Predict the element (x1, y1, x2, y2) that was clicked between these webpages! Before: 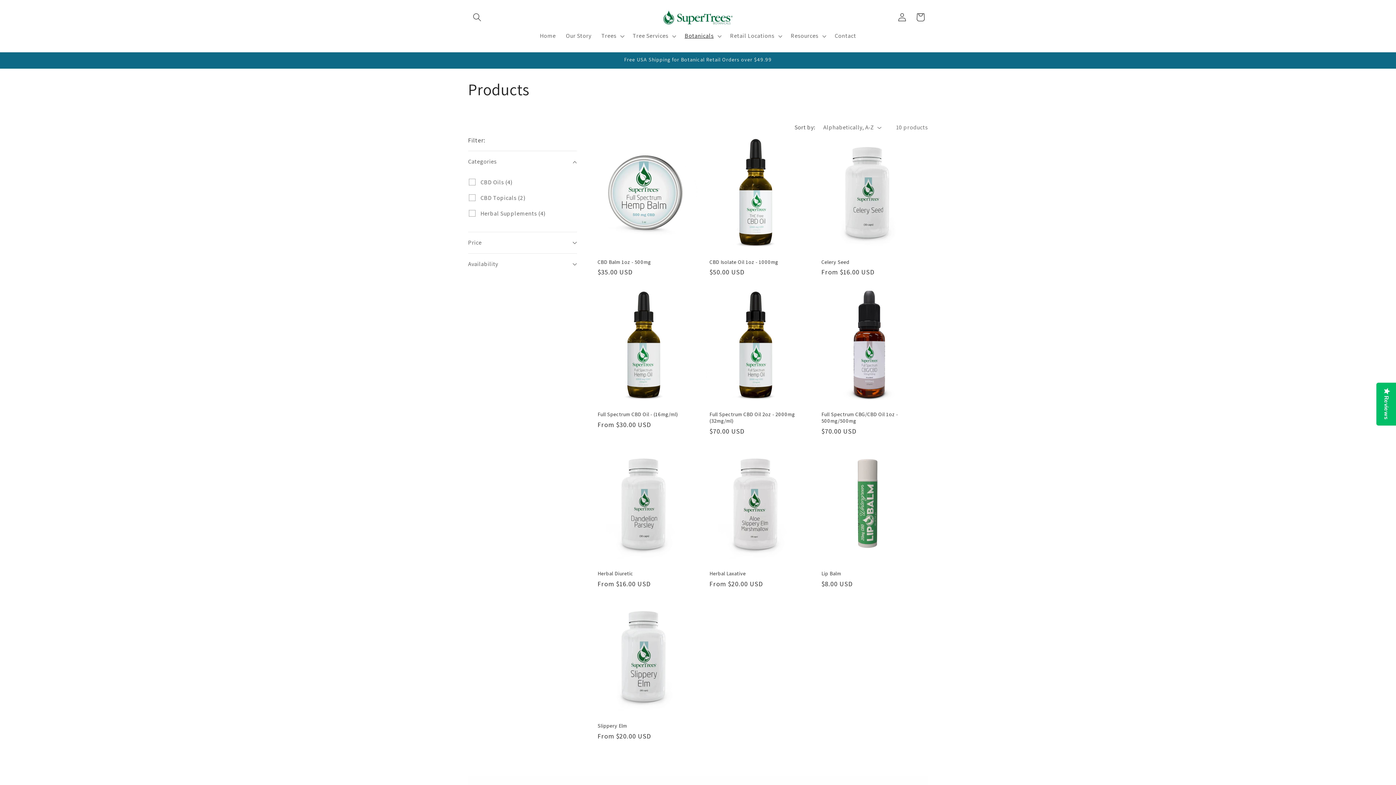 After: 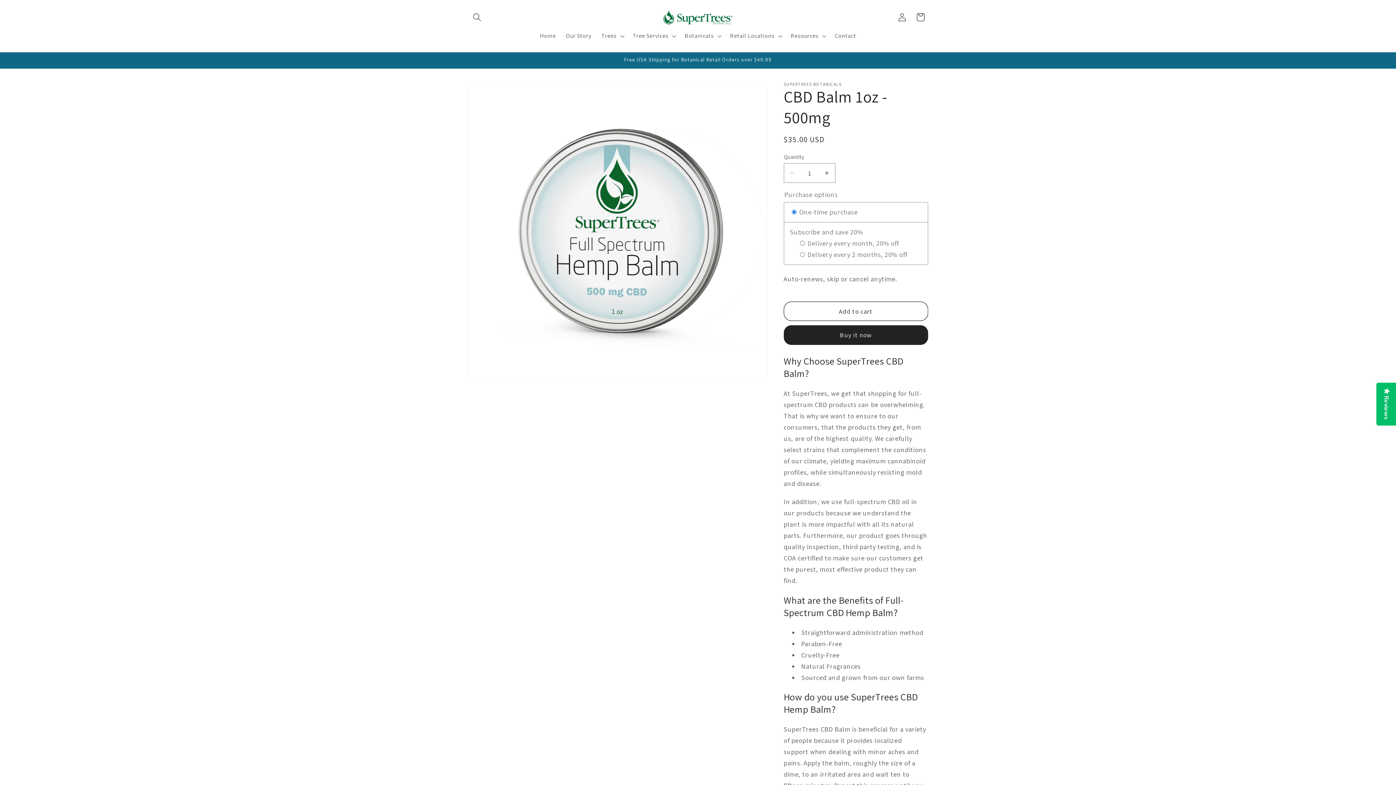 Action: label: CBD Balm 1oz - 500mg bbox: (597, 258, 690, 265)